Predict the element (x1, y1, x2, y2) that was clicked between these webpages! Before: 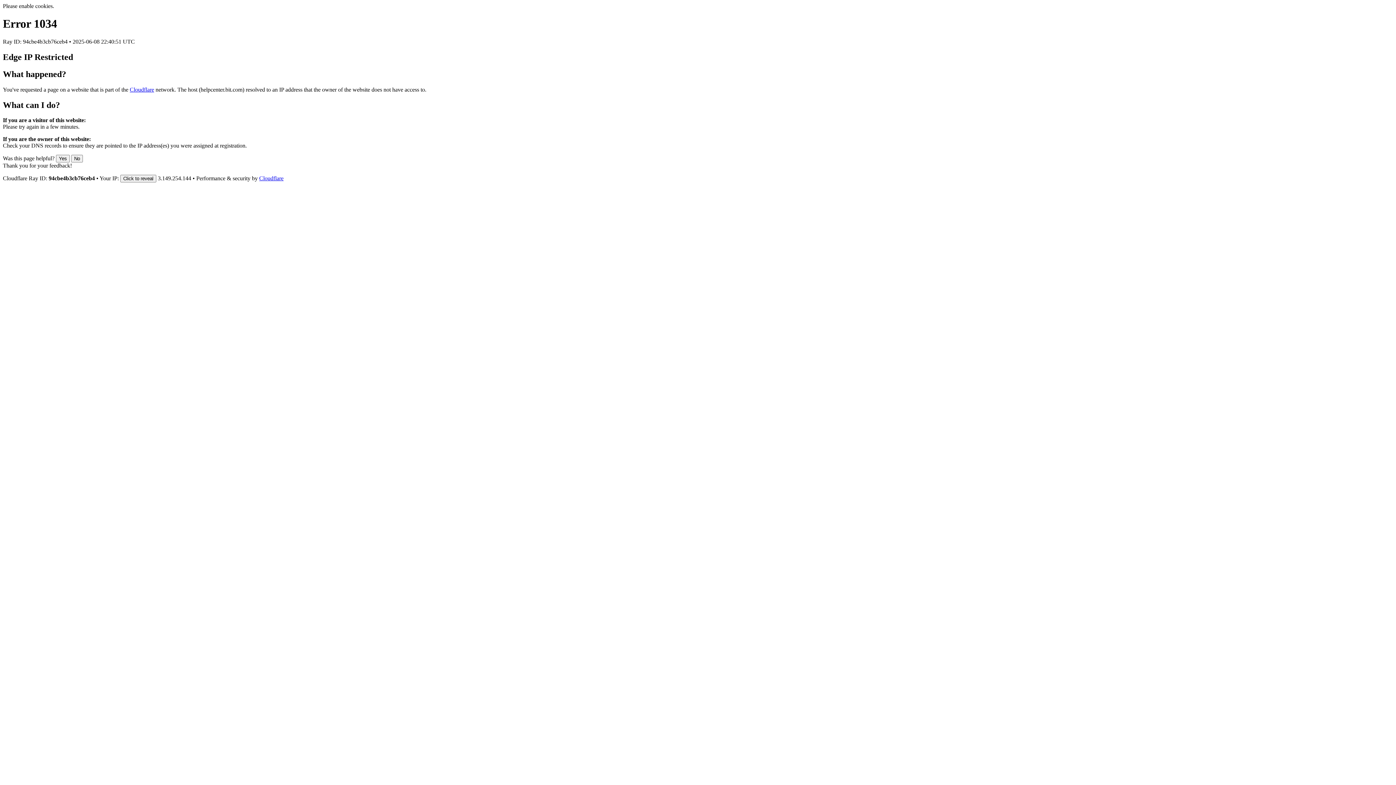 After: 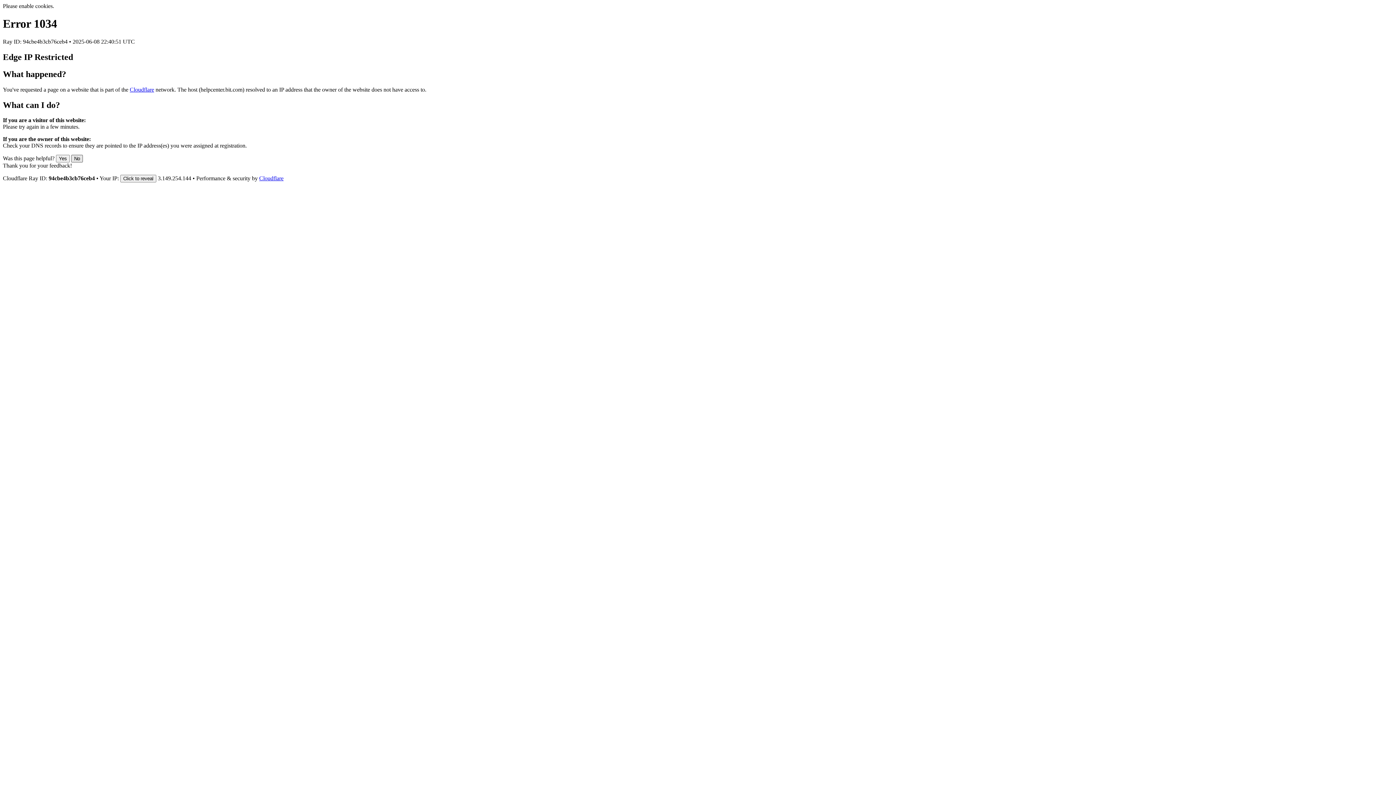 Action: bbox: (71, 155, 82, 162) label: No